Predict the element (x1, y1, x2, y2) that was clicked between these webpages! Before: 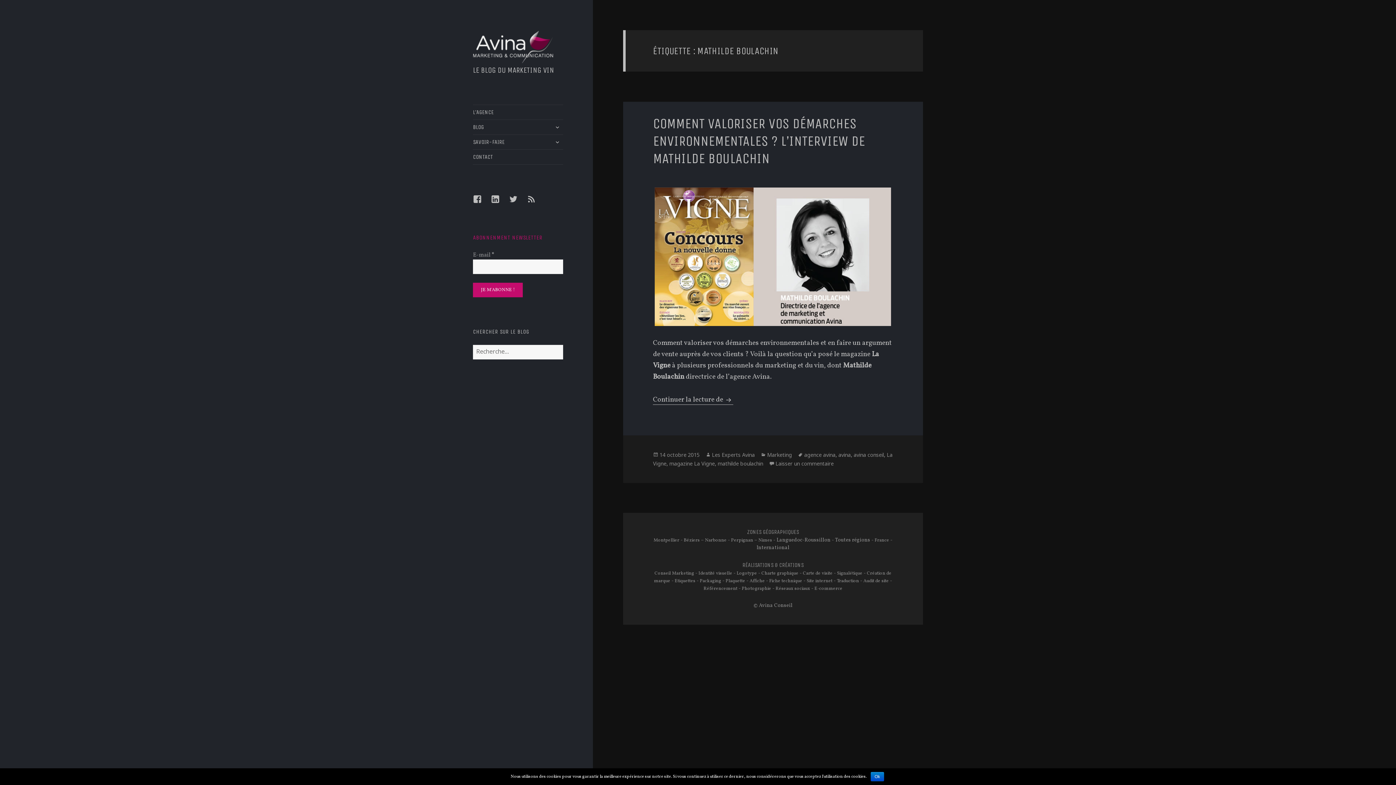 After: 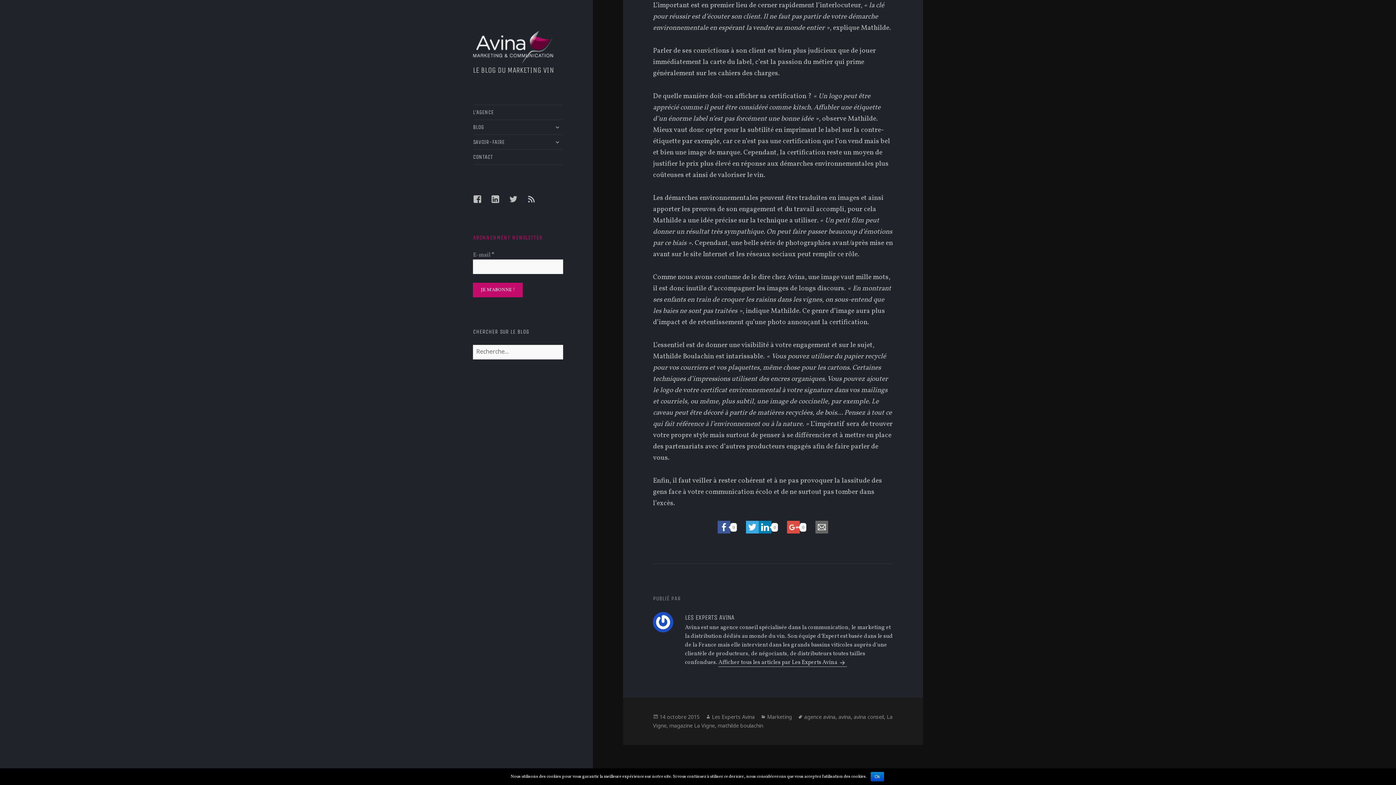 Action: label: Continuer la lecture de 
Comment valoriser vos démarches environnementales ? L’interview de Mathilde Boulachin bbox: (653, 395, 733, 404)